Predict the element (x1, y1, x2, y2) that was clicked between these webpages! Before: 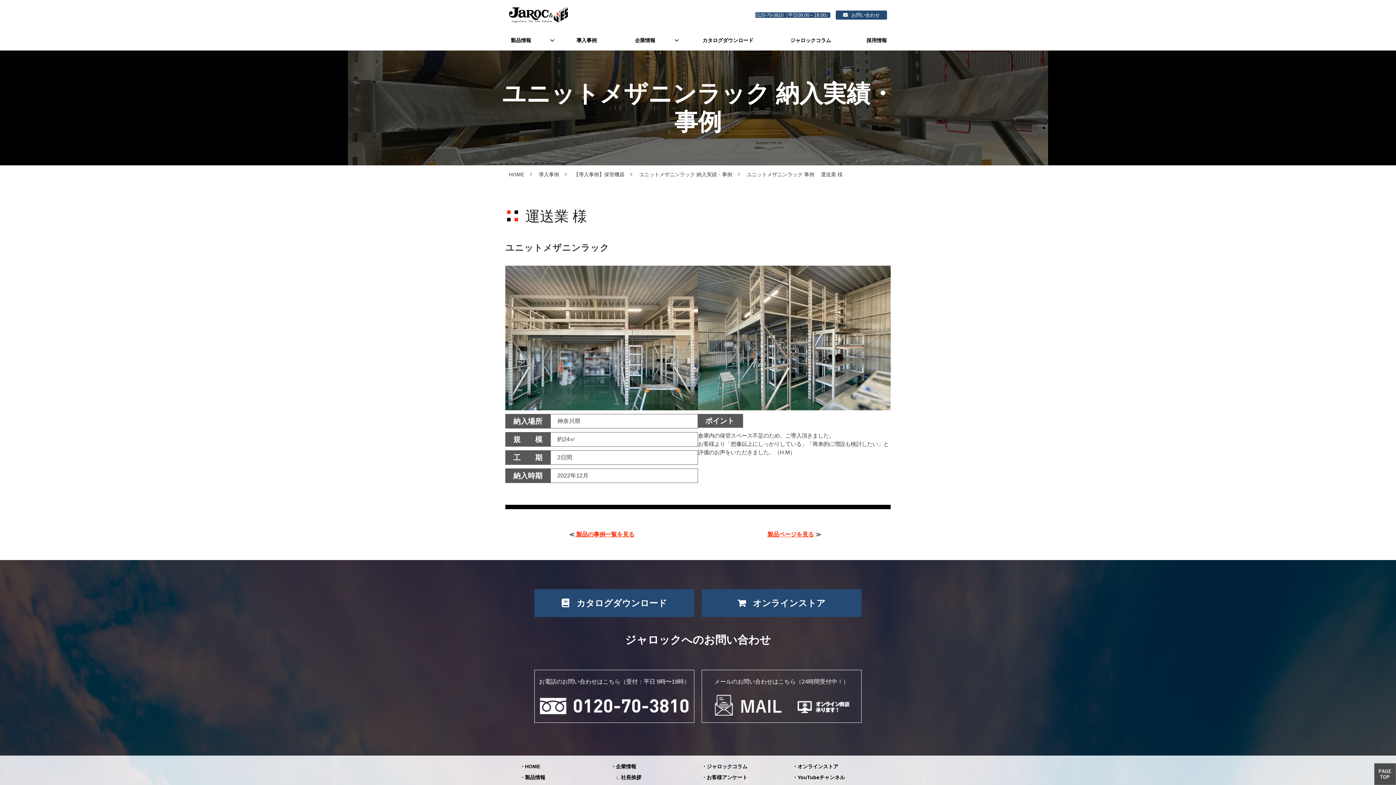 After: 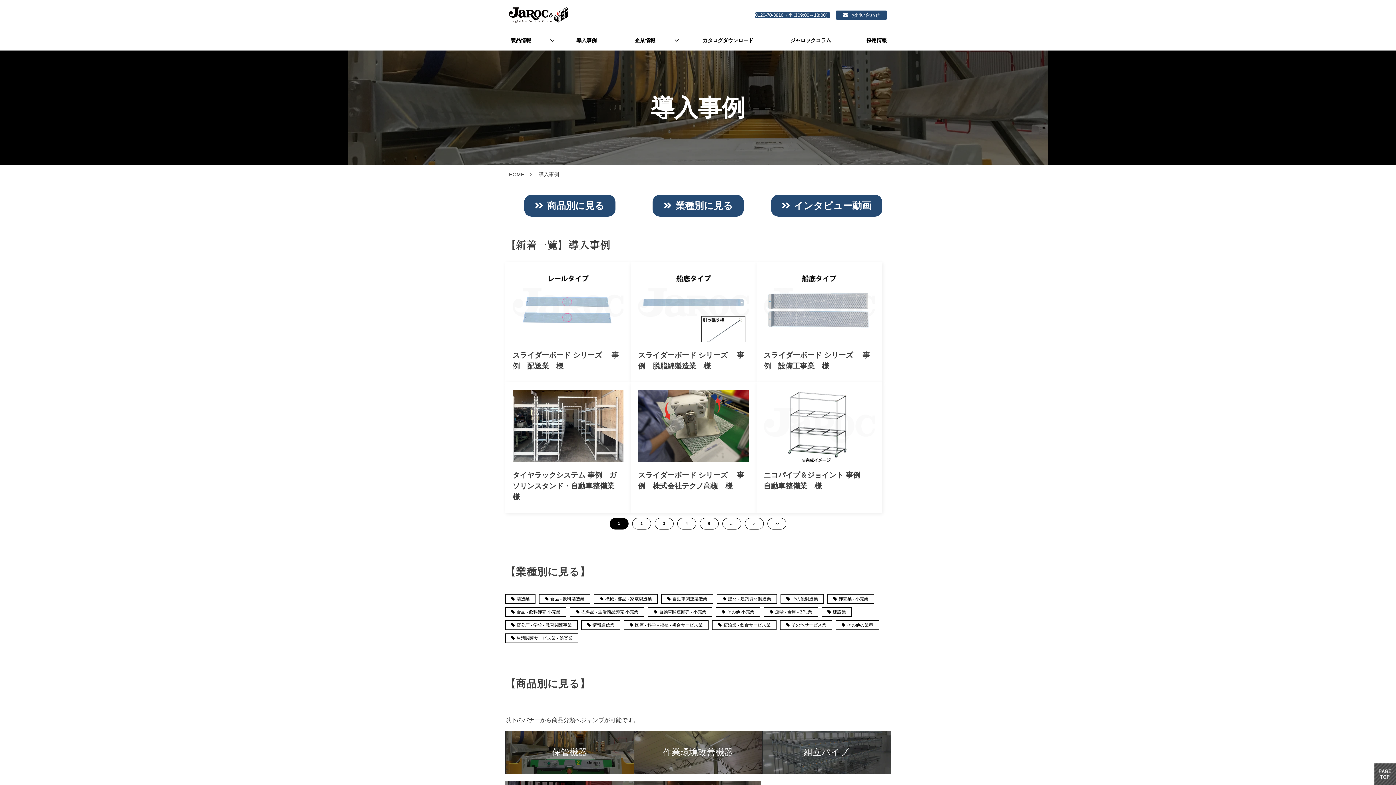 Action: bbox: (531, 170, 566, 178) label: 導入事例